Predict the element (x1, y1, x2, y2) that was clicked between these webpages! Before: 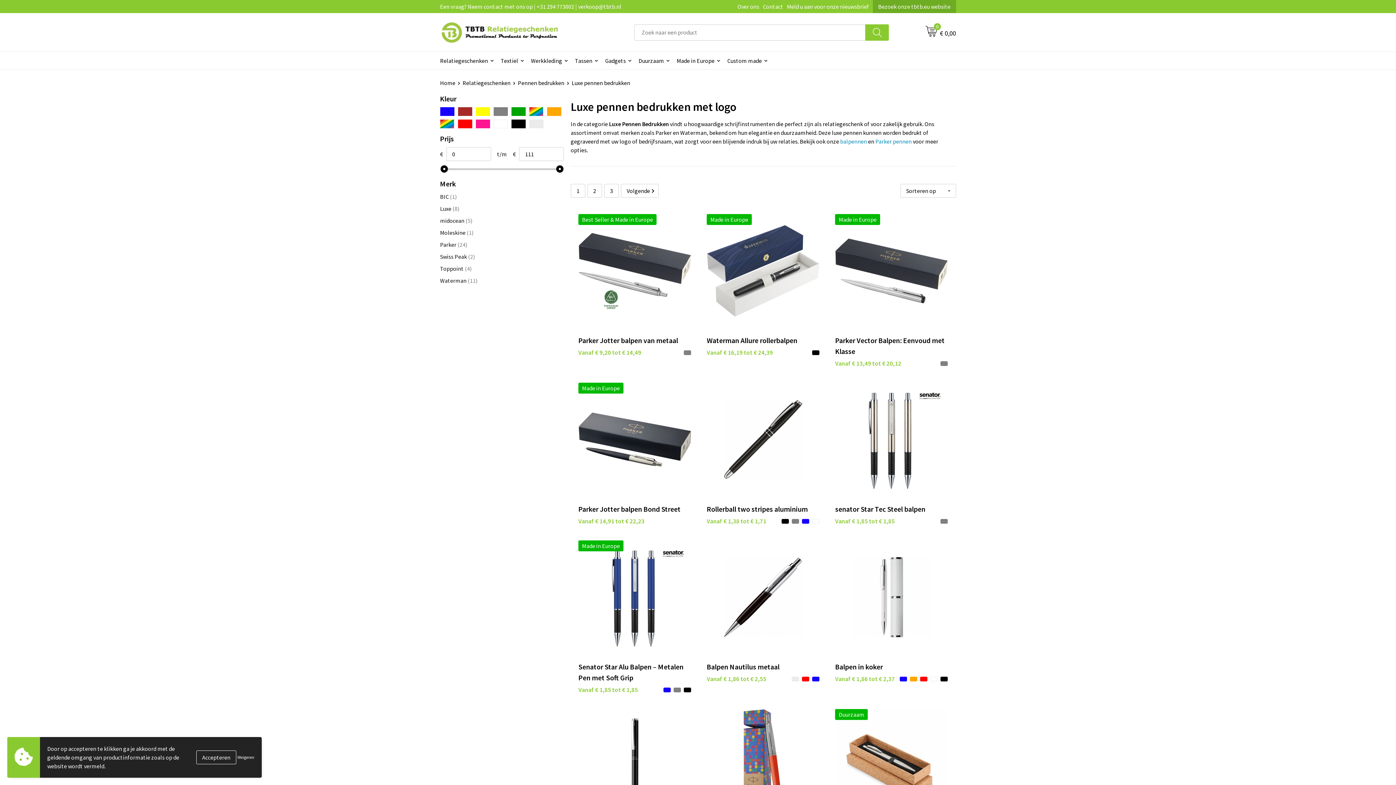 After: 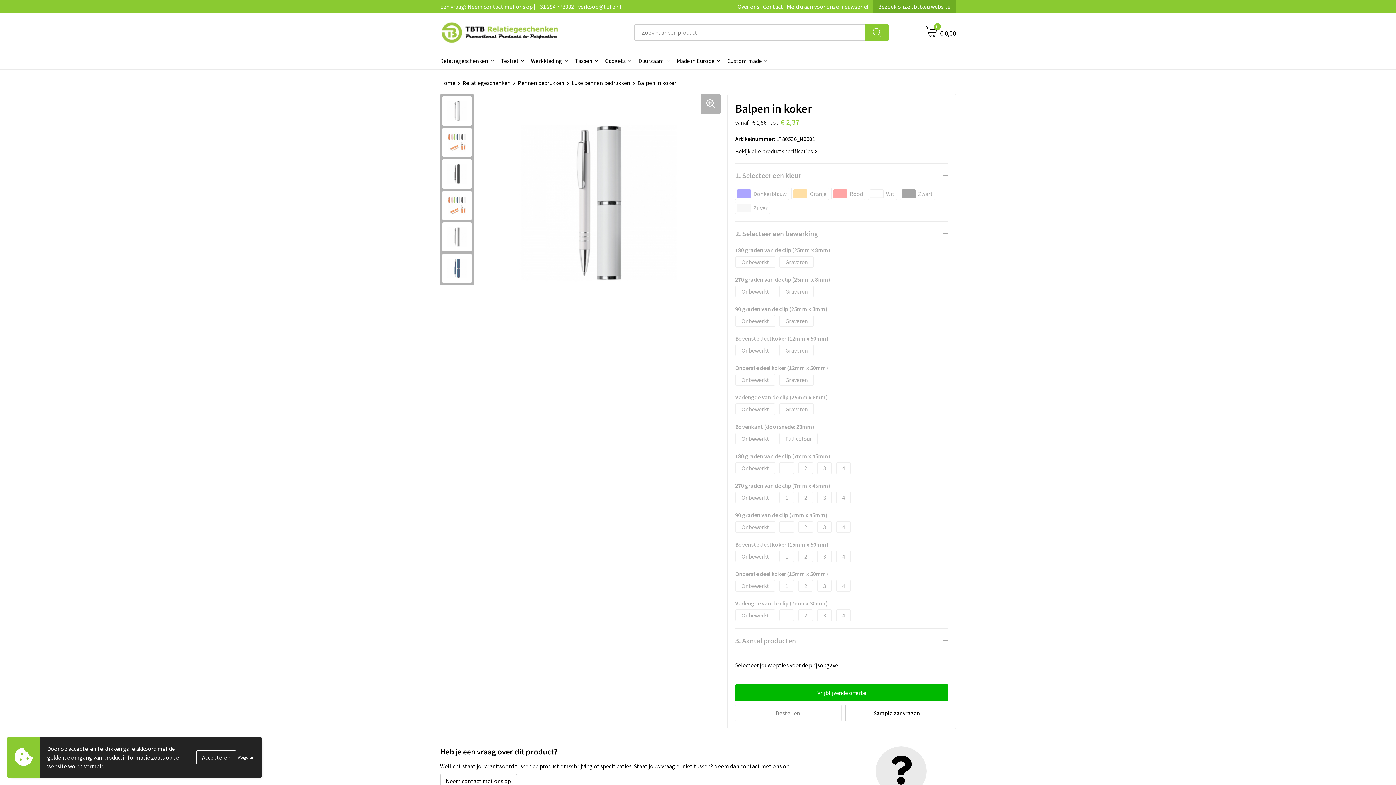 Action: bbox: (835, 675, 895, 683) label: Vanaf € 1,86 tot € 2,37